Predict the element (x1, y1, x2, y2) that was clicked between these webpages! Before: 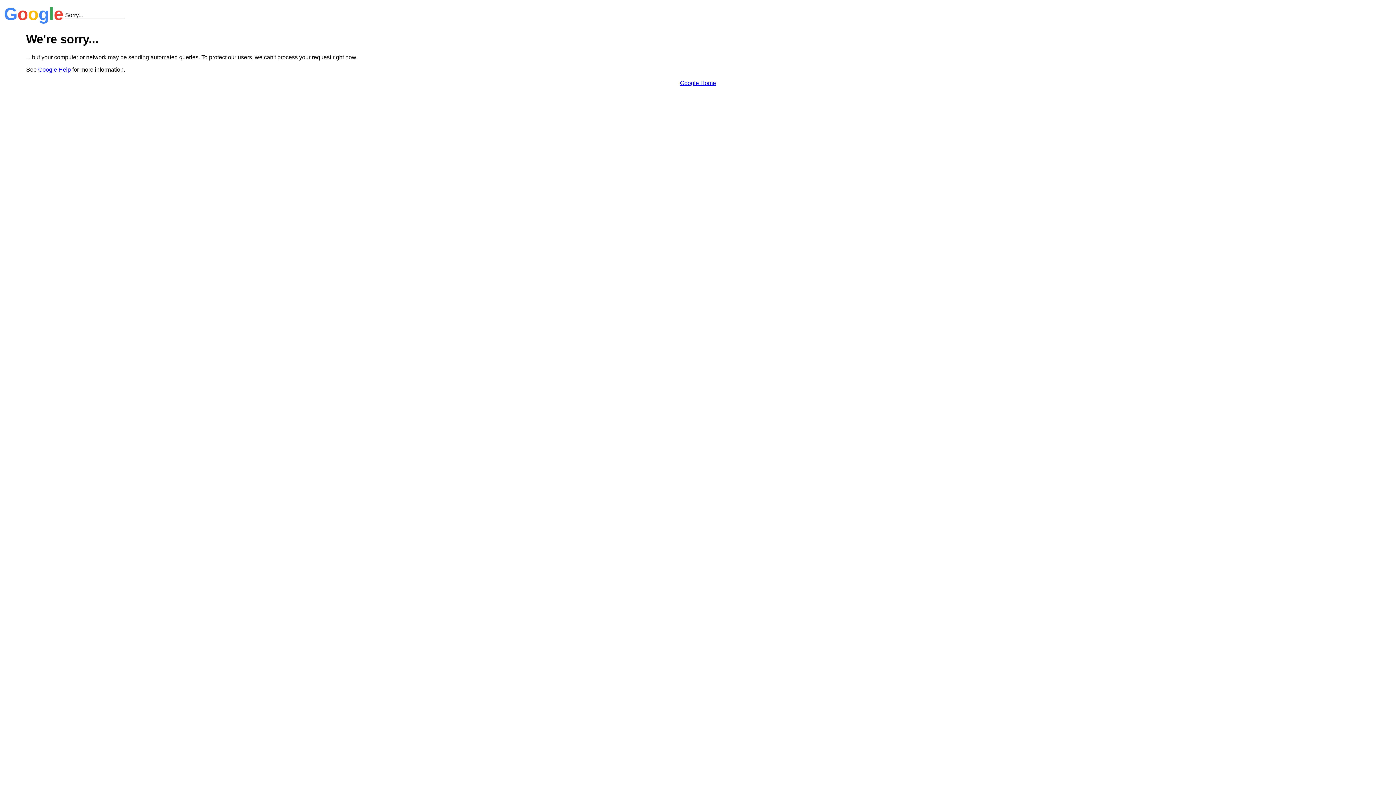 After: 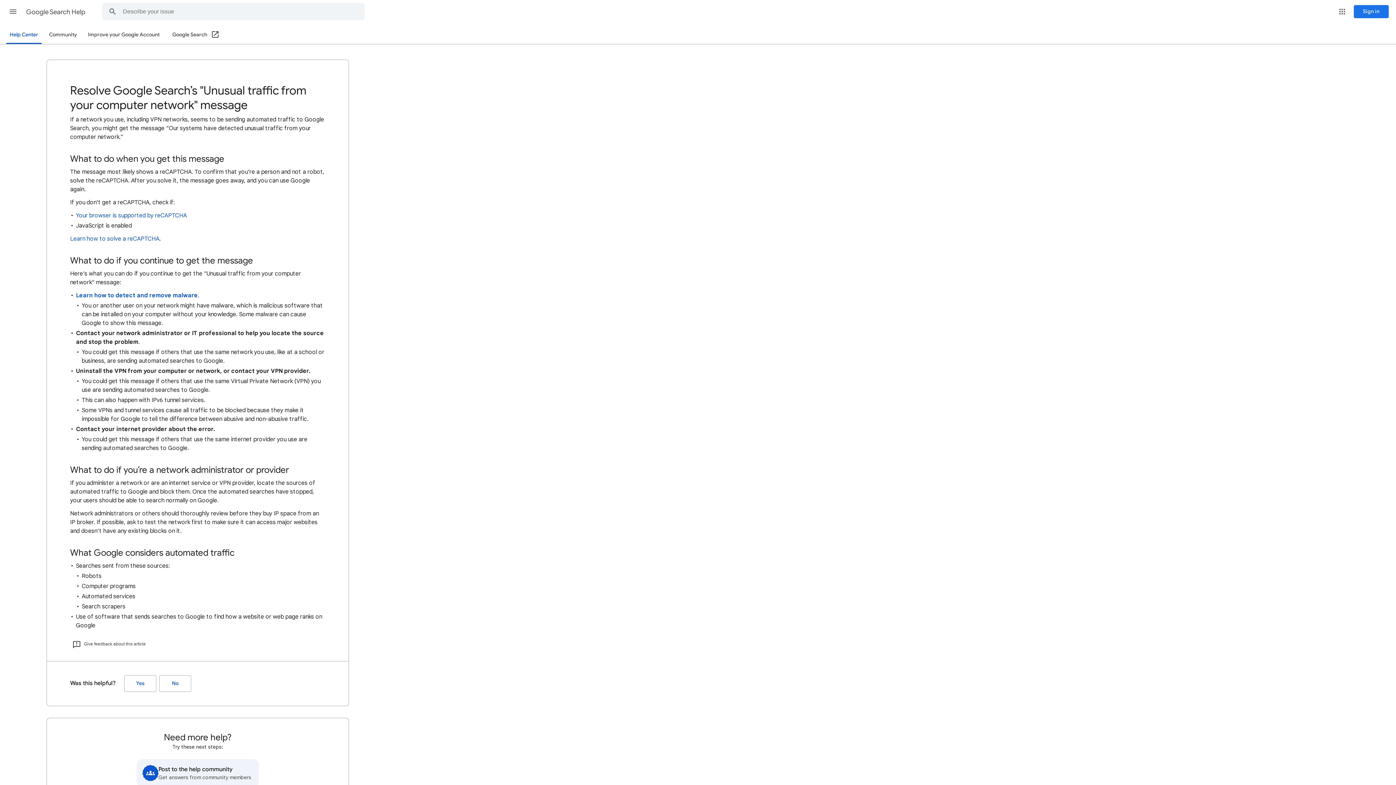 Action: bbox: (38, 66, 70, 72) label: Google Help